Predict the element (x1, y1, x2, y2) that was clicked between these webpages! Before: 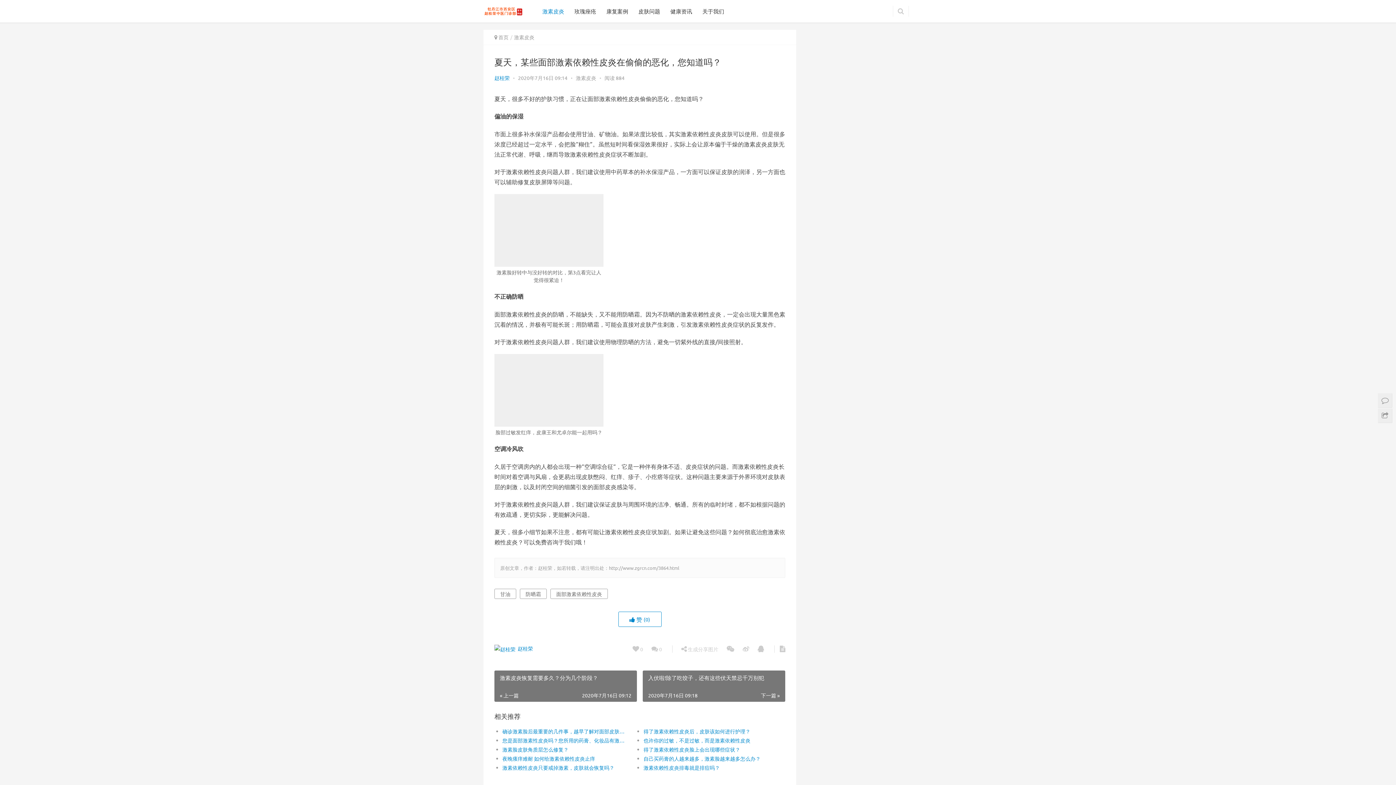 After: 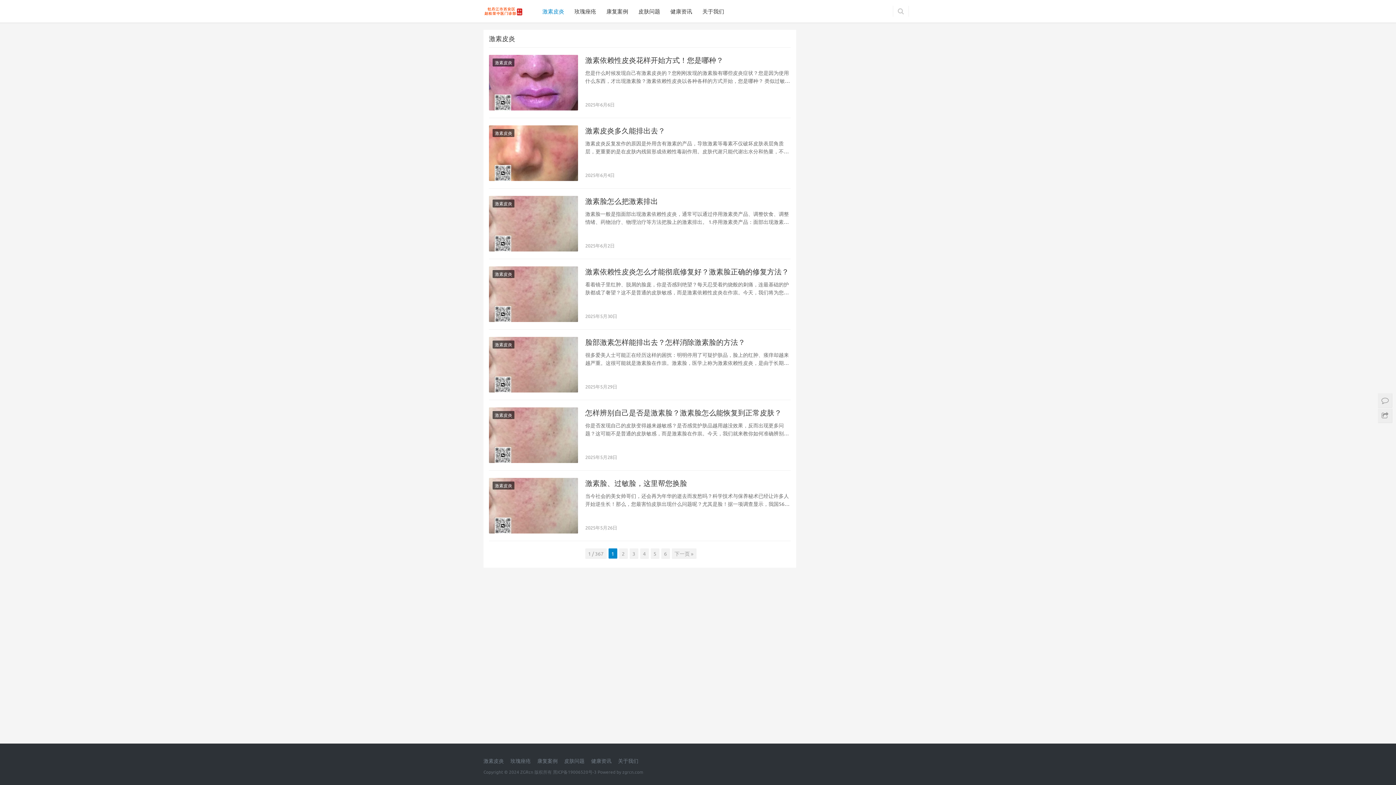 Action: bbox: (514, 33, 534, 40) label: 激素皮炎